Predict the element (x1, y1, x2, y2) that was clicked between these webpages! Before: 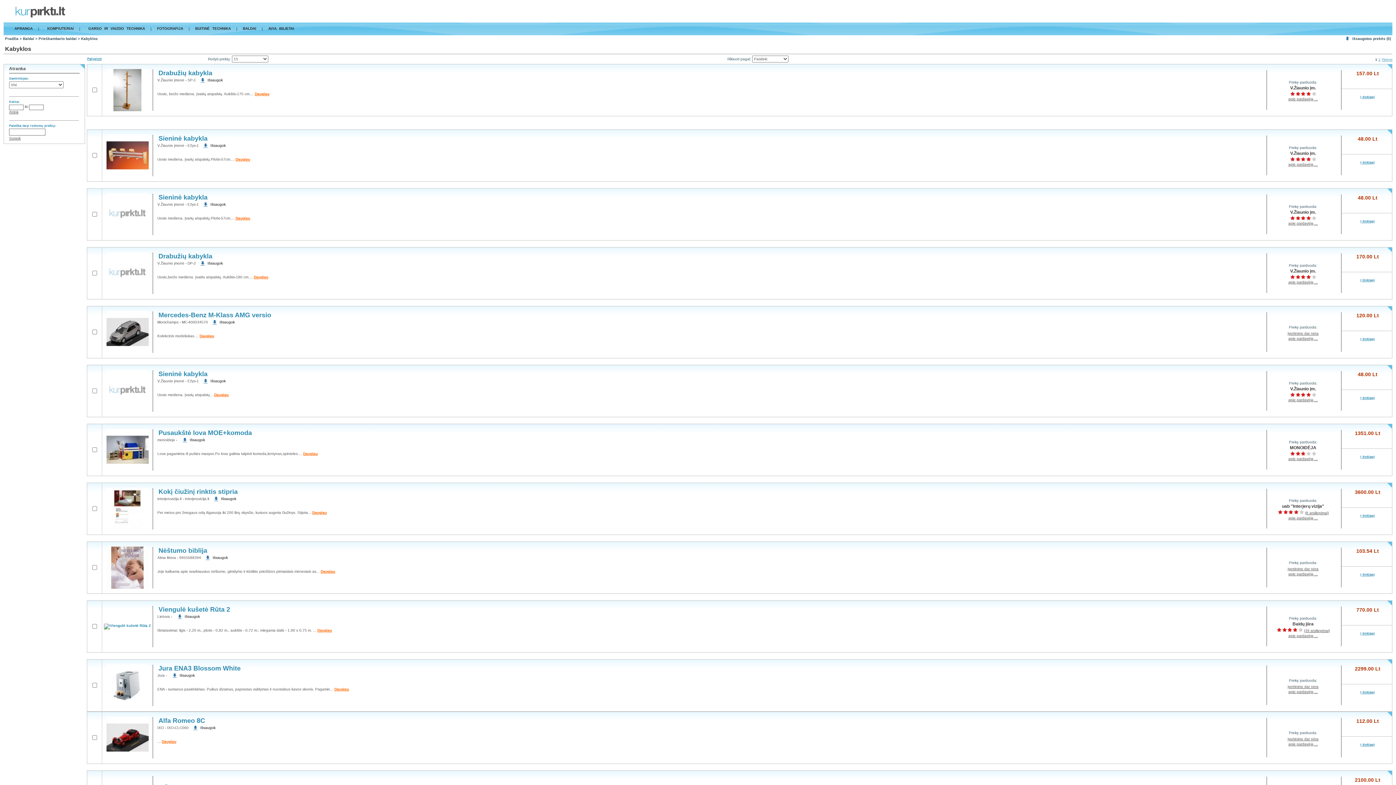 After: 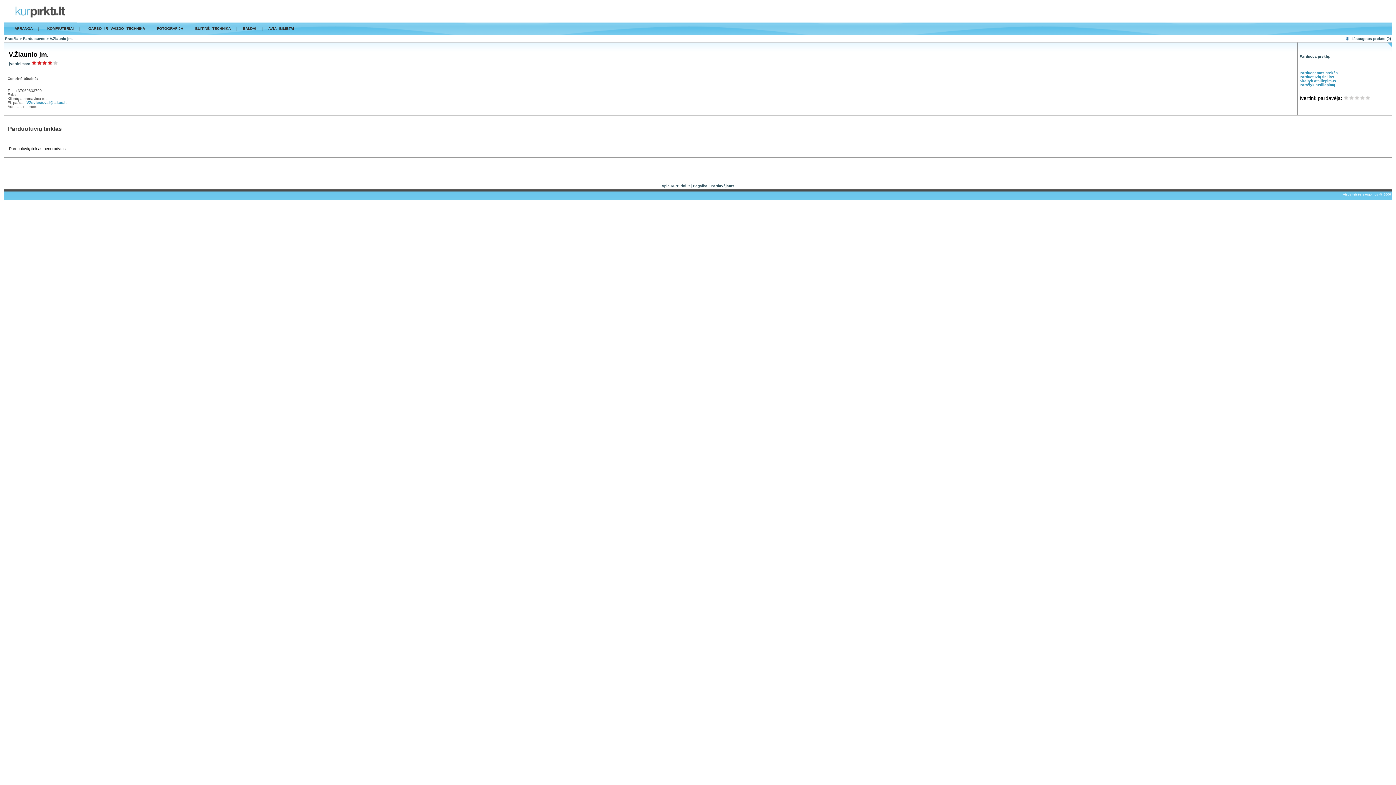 Action: bbox: (1288, 278, 1318, 284) label: apie pardavėją ...